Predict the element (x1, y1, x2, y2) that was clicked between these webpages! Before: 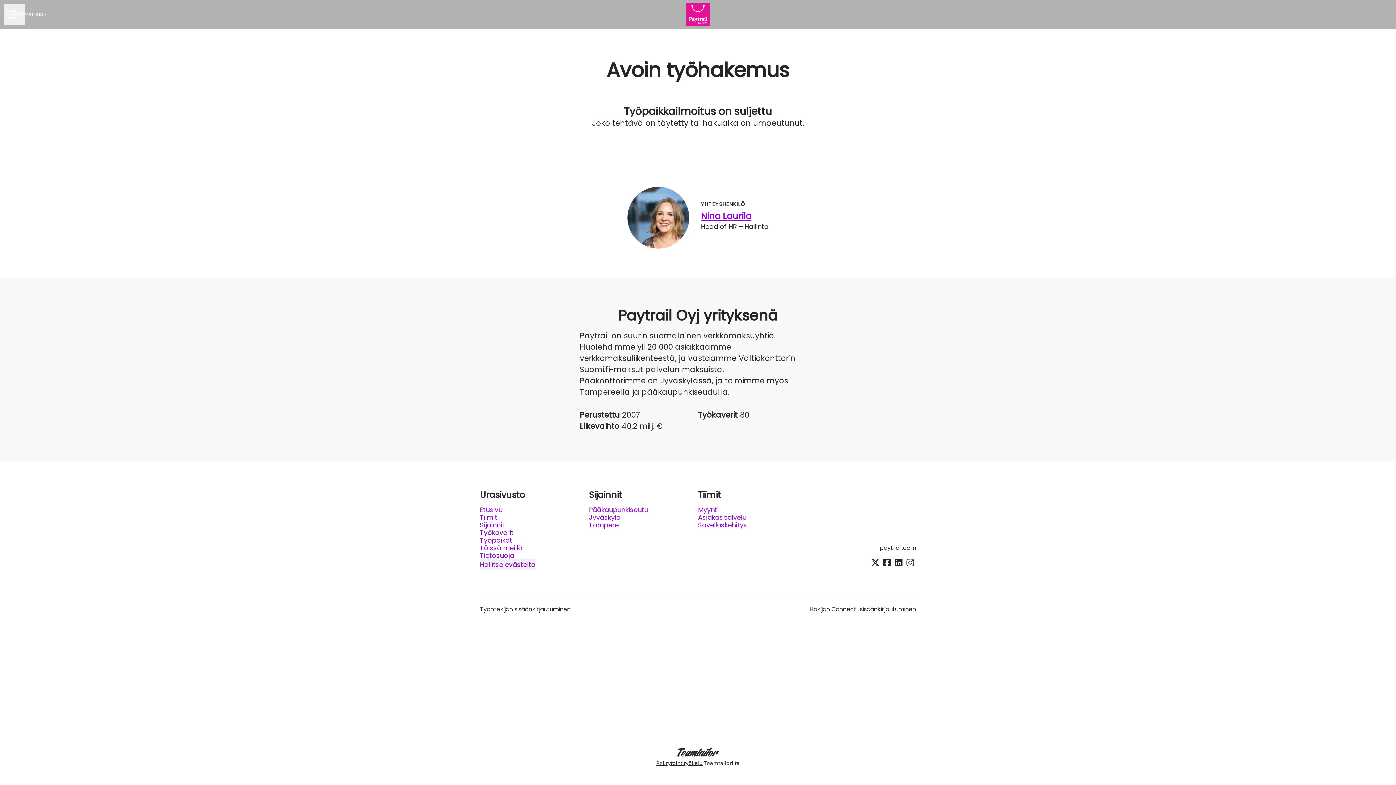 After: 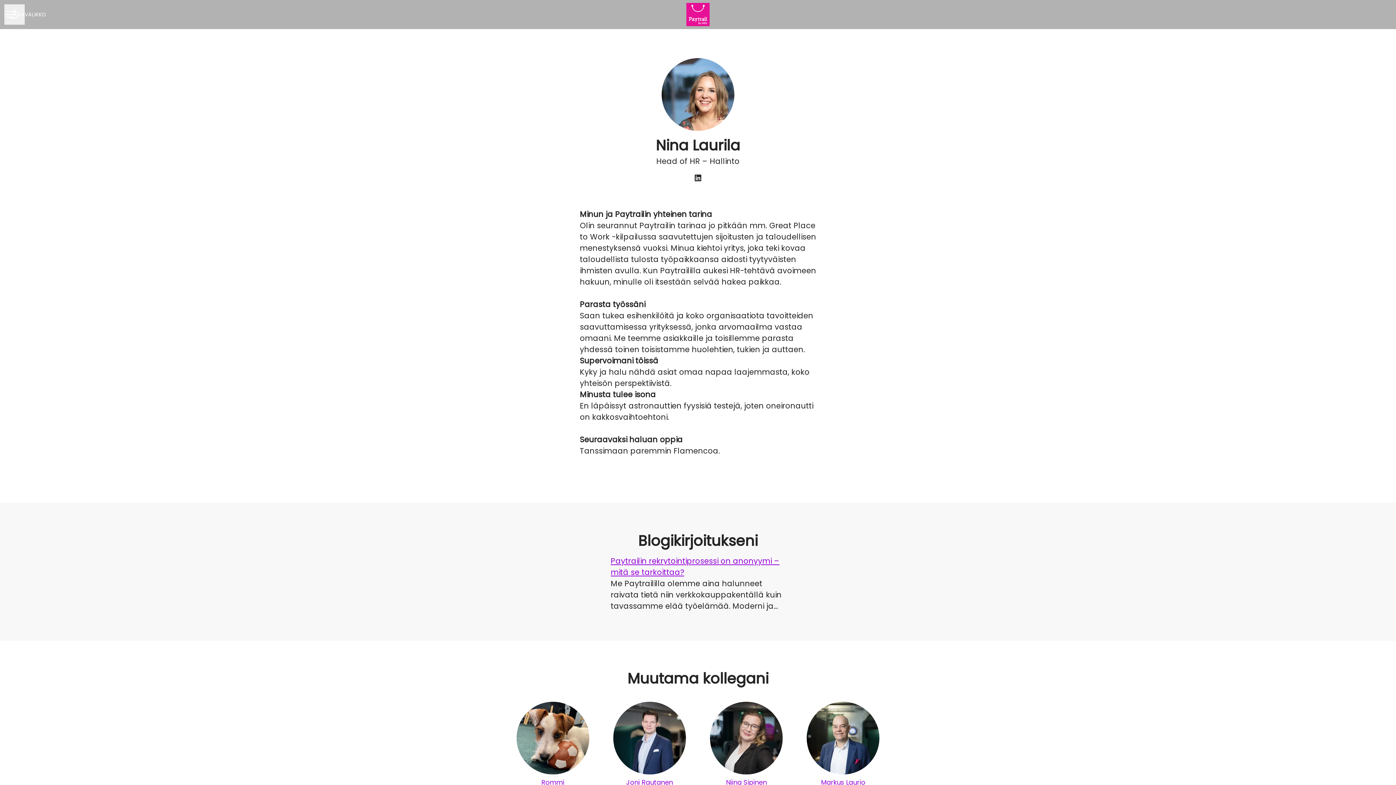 Action: label: Nina Laurila bbox: (701, 209, 768, 222)